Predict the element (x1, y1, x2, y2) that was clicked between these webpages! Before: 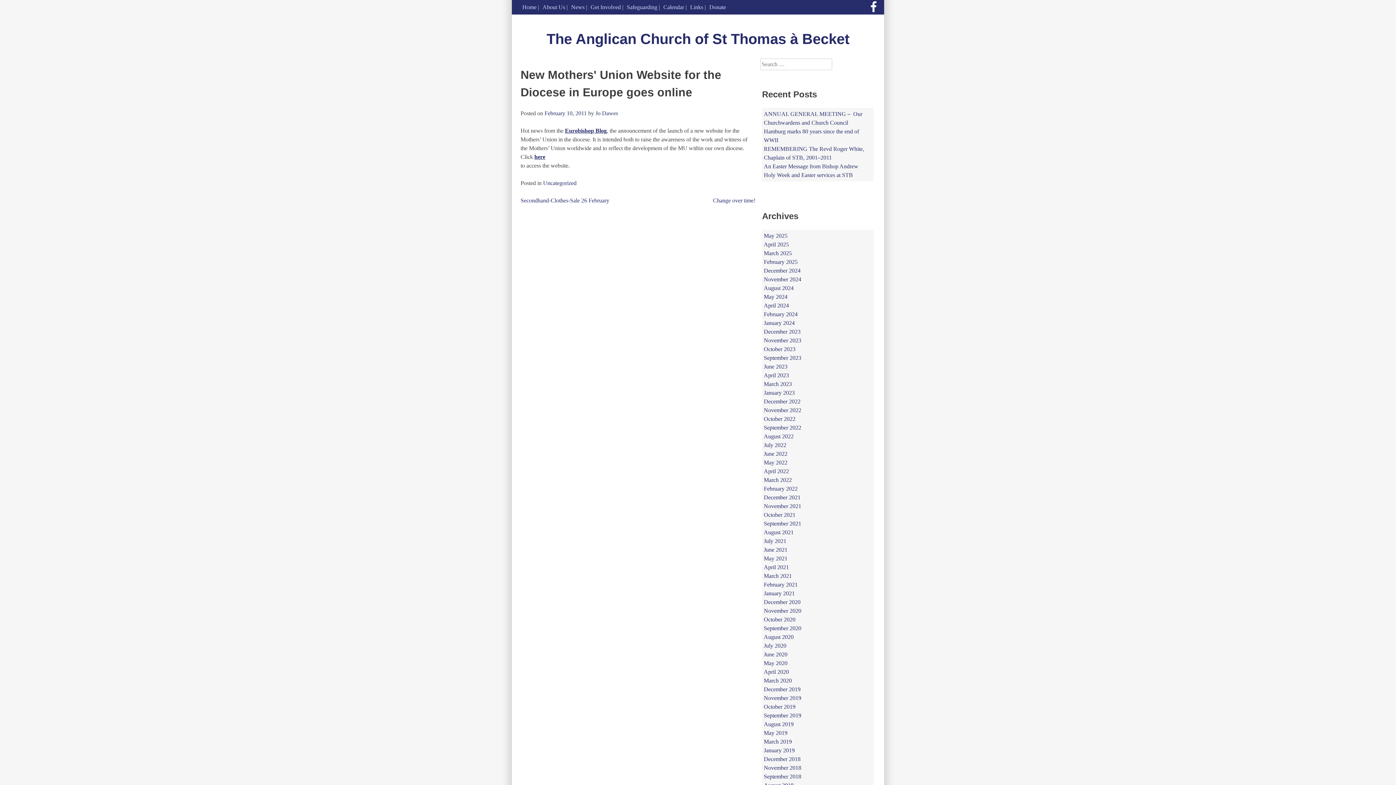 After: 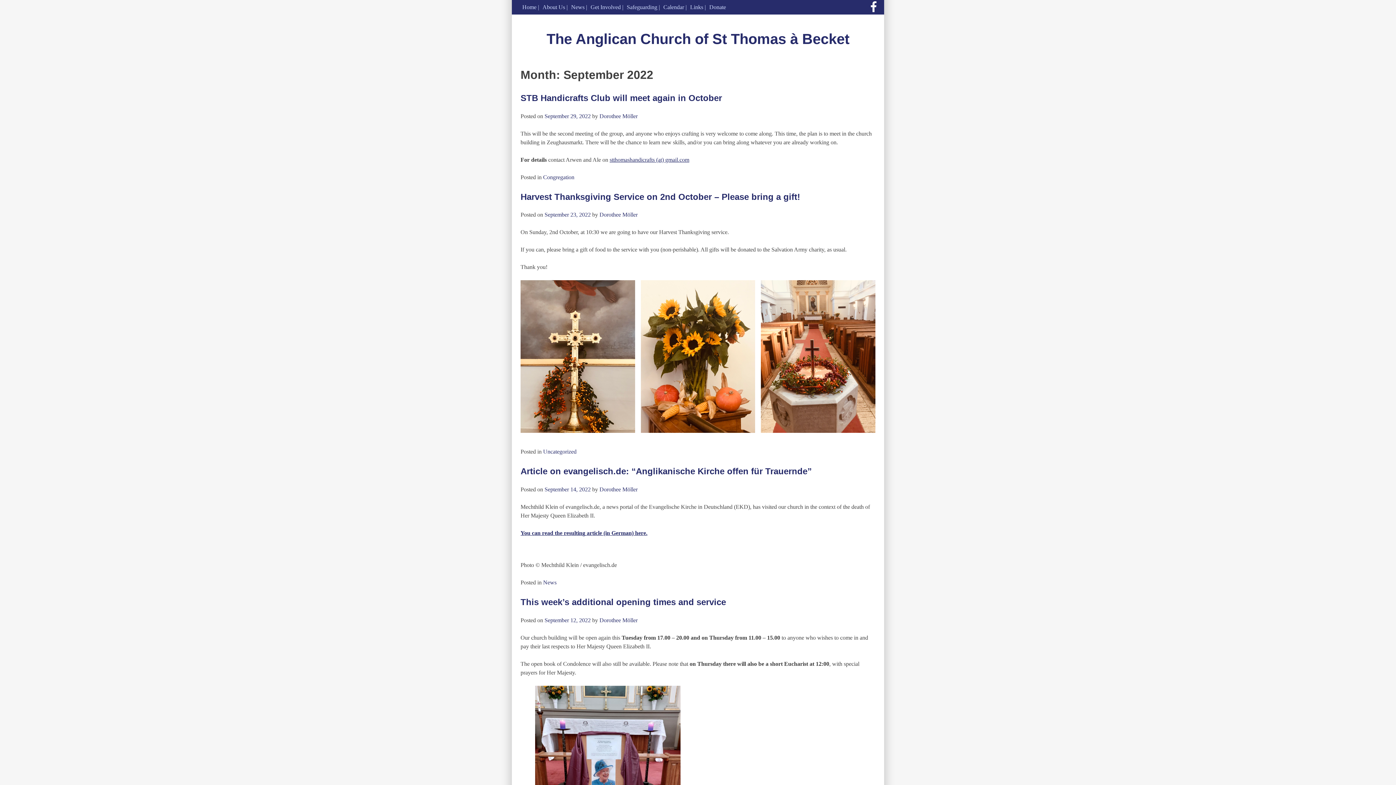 Action: label: September 2022 bbox: (764, 424, 801, 430)